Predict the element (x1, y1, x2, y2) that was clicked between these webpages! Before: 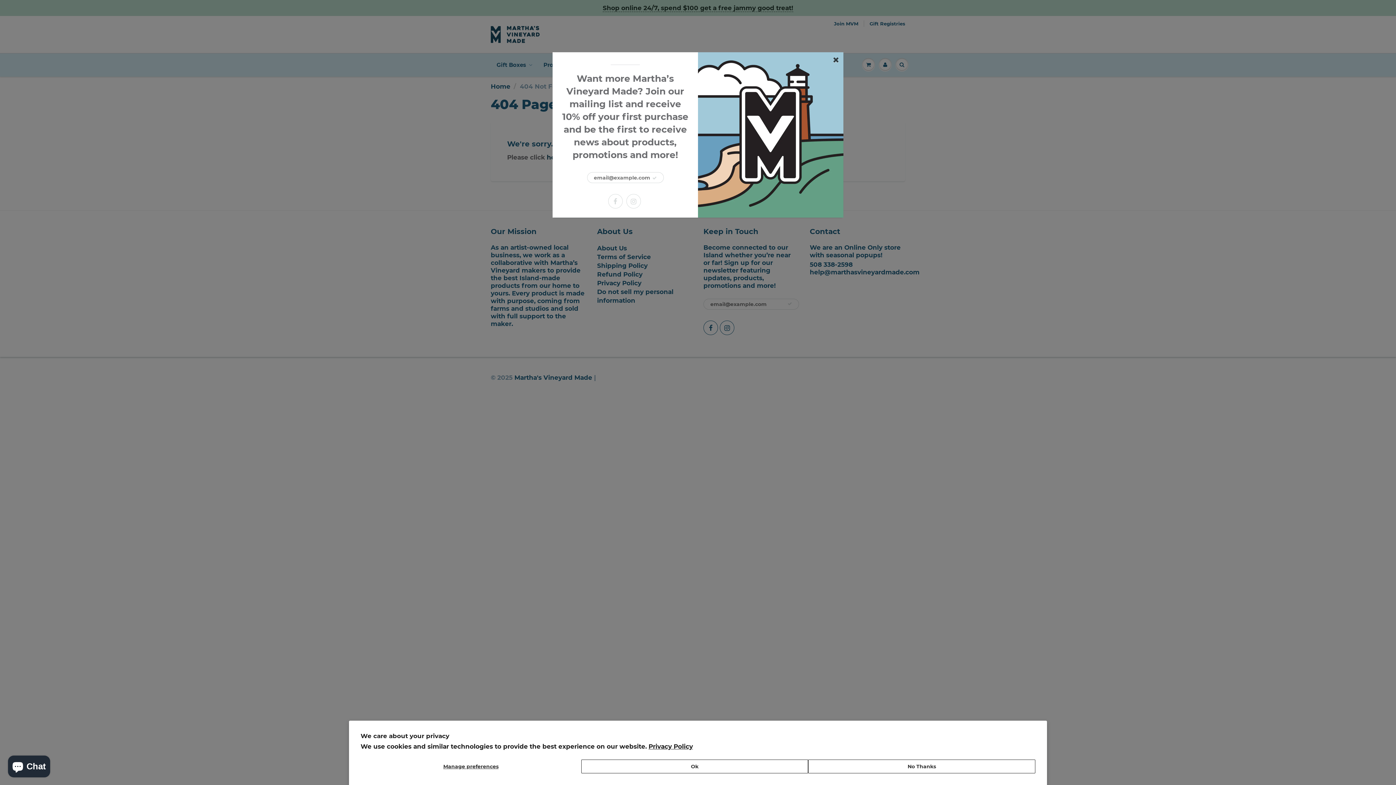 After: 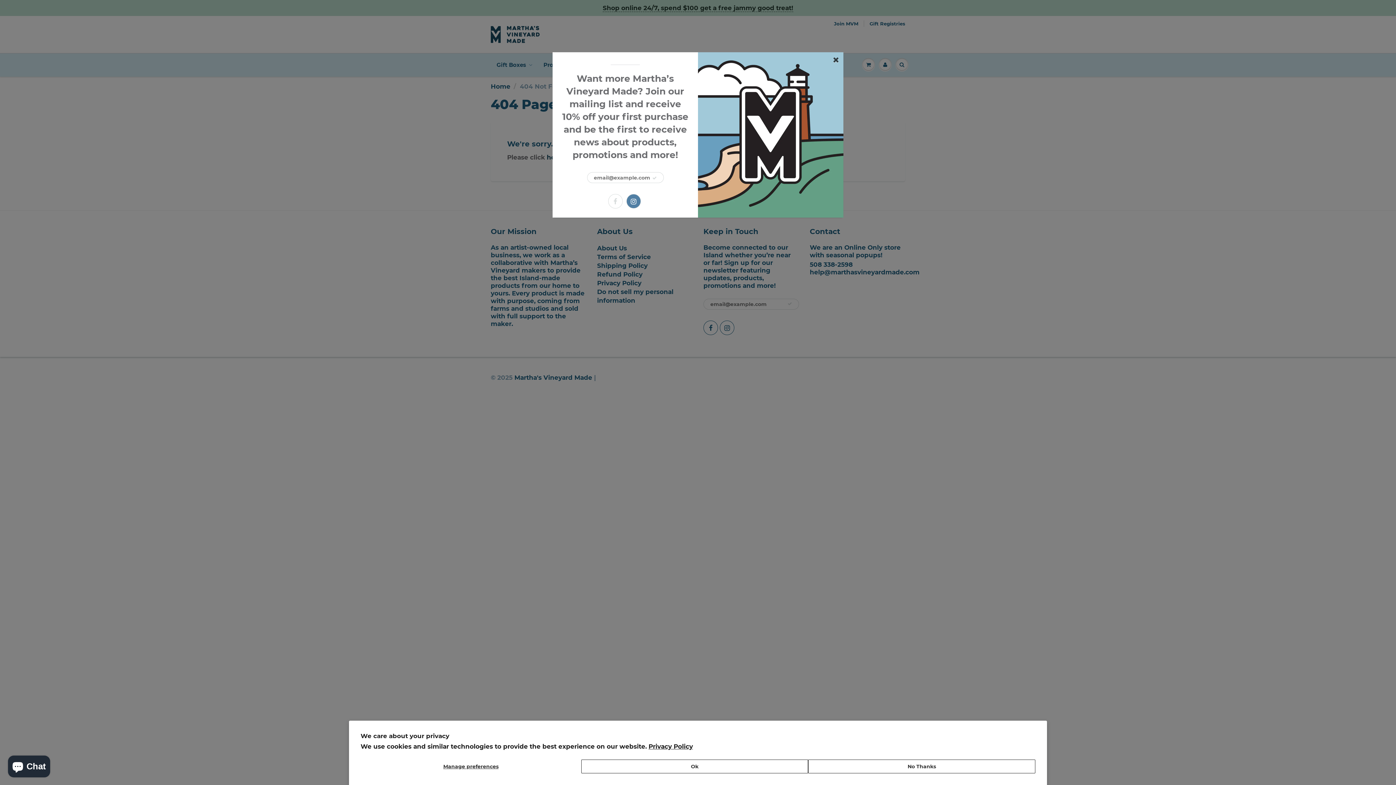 Action: bbox: (626, 194, 640, 208)